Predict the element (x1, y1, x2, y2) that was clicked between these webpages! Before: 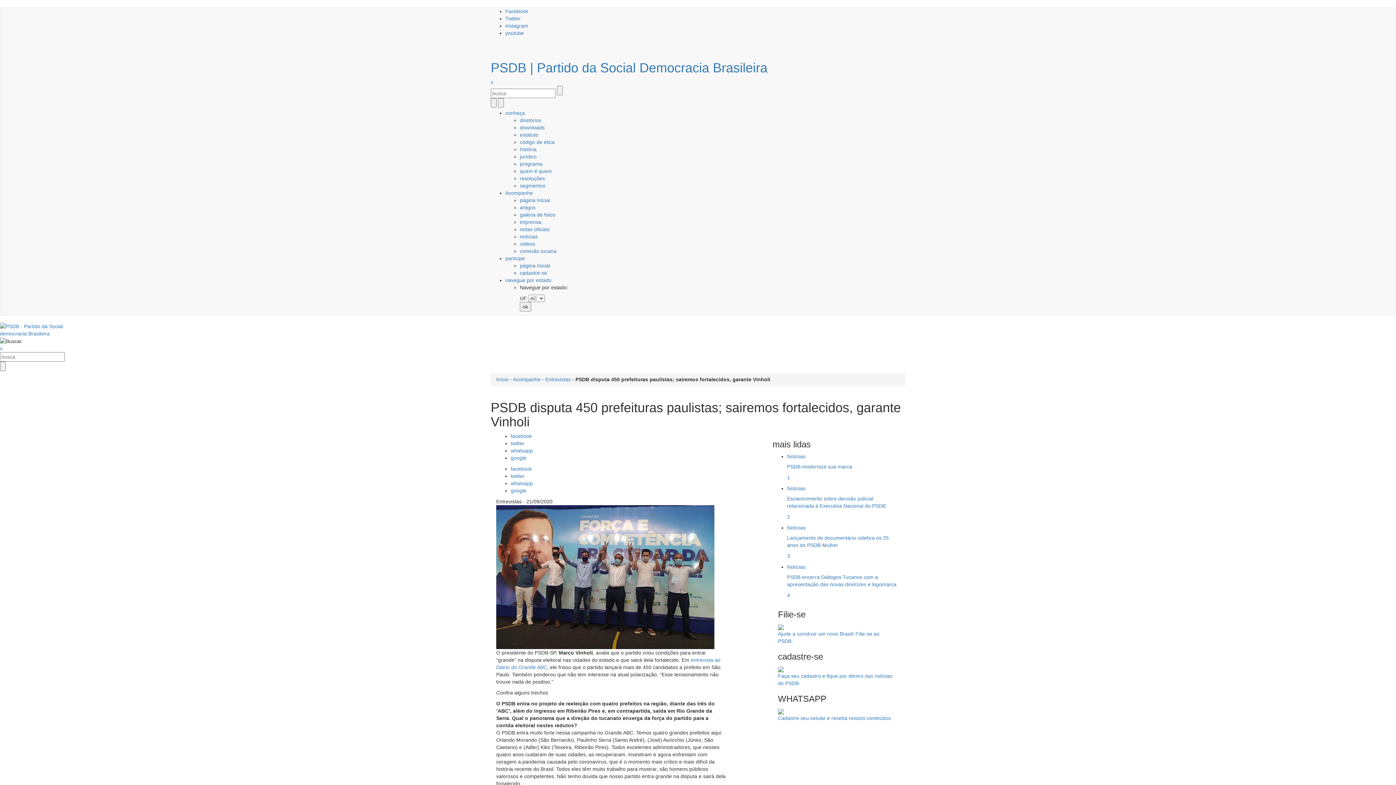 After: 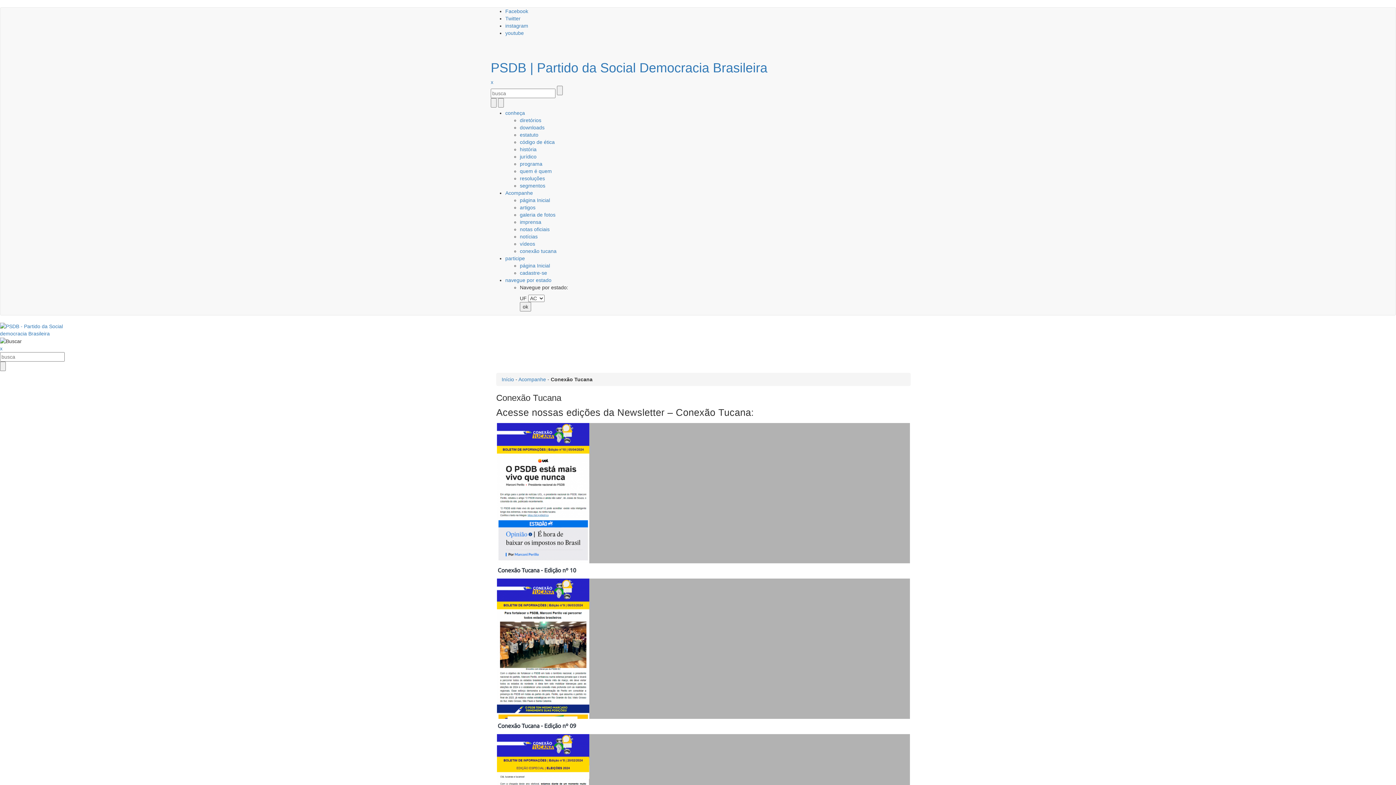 Action: bbox: (520, 248, 556, 254) label: conexão tucana